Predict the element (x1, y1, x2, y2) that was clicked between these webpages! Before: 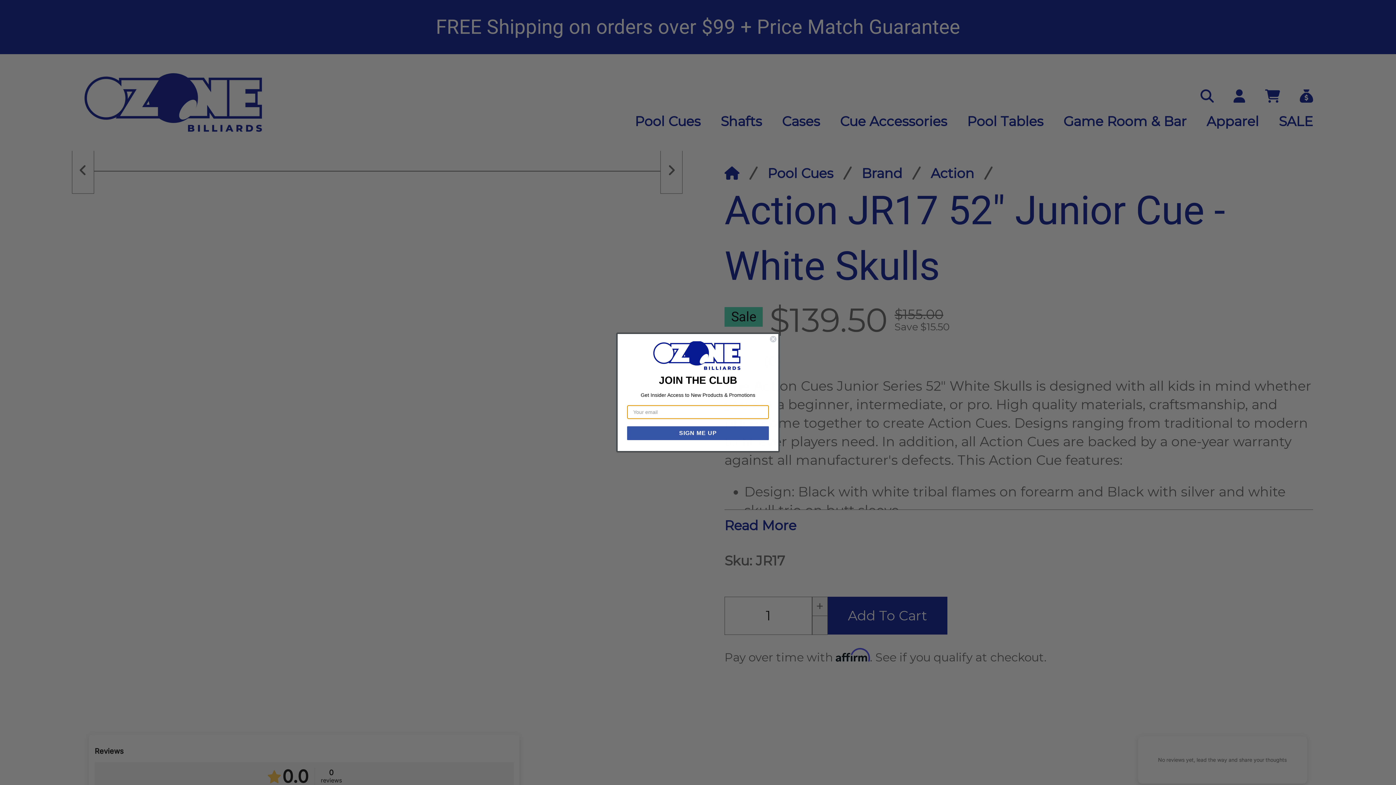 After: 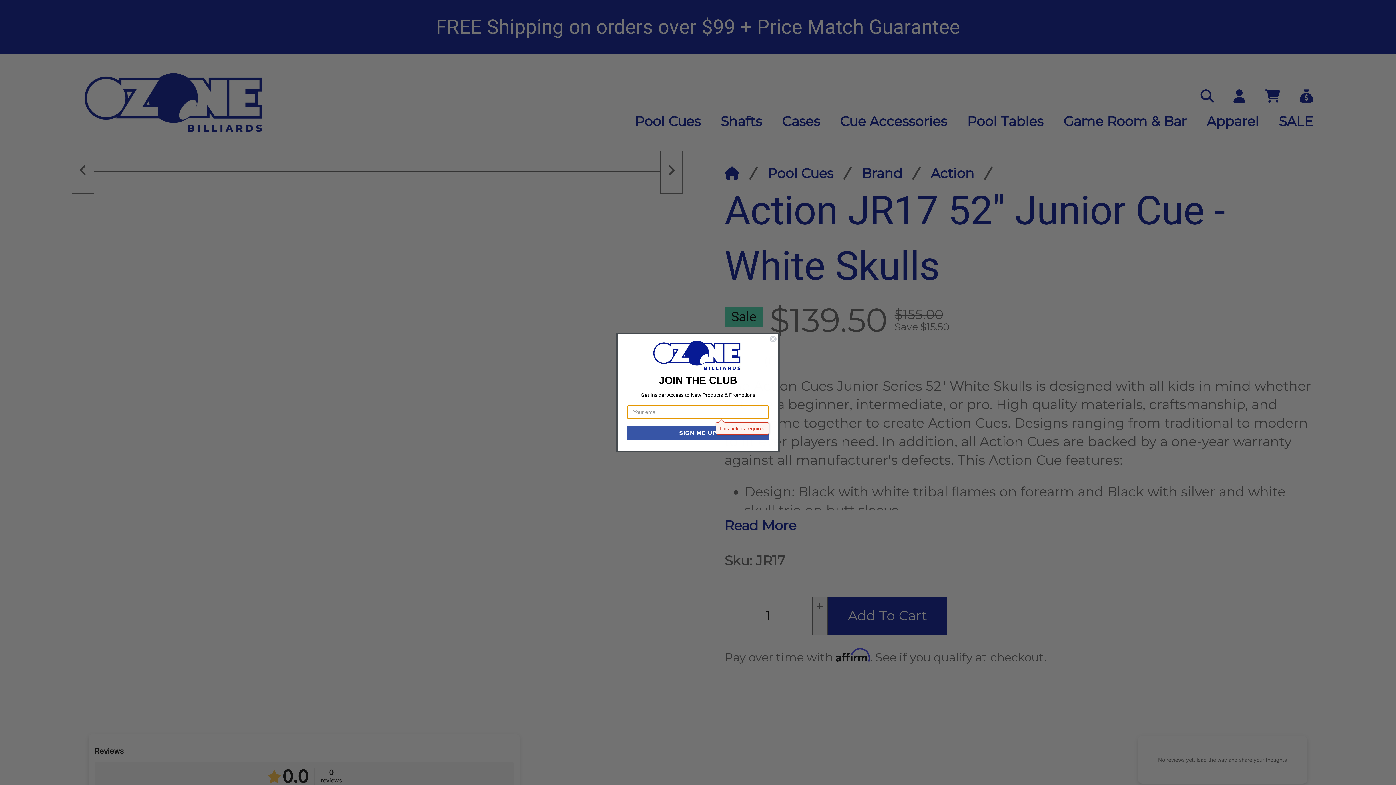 Action: label: SIGN ME UP bbox: (627, 426, 769, 440)